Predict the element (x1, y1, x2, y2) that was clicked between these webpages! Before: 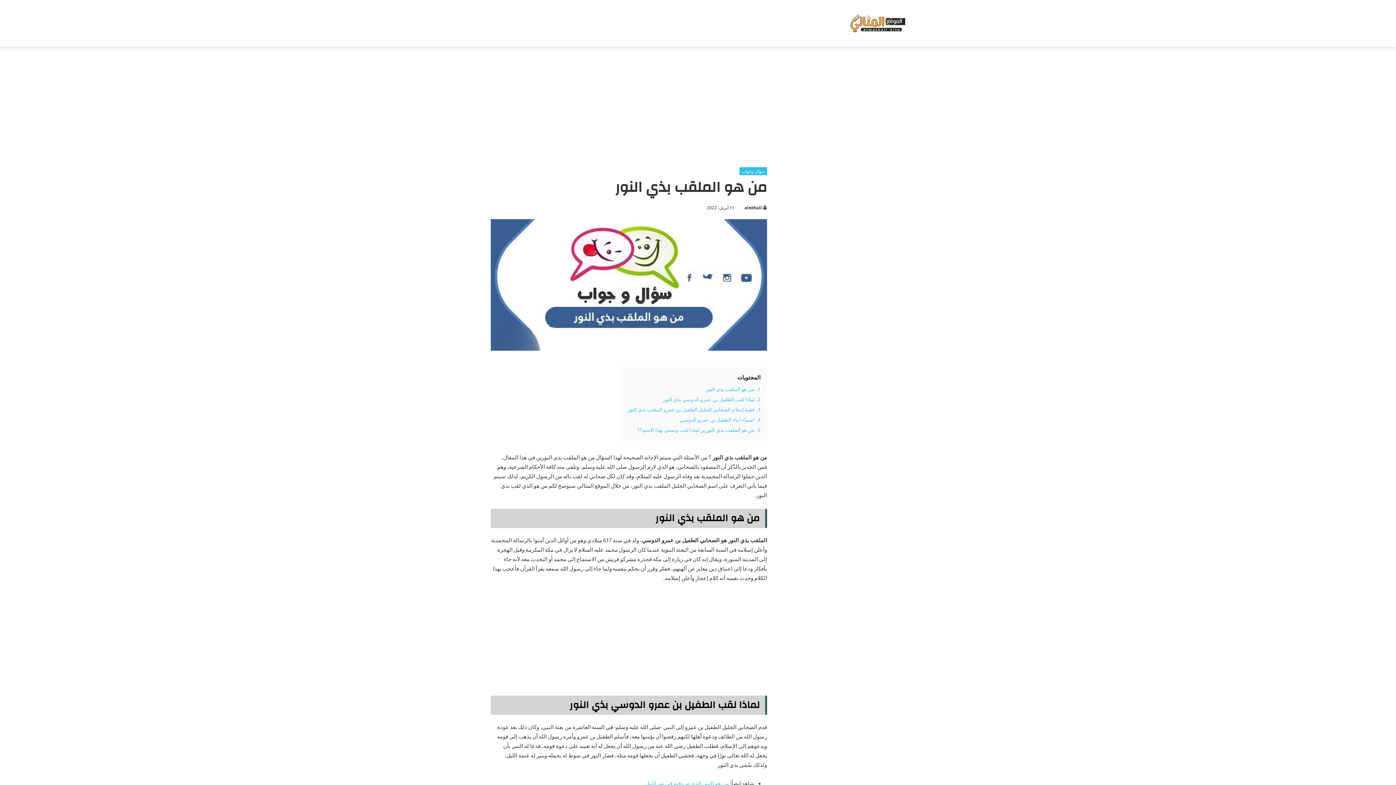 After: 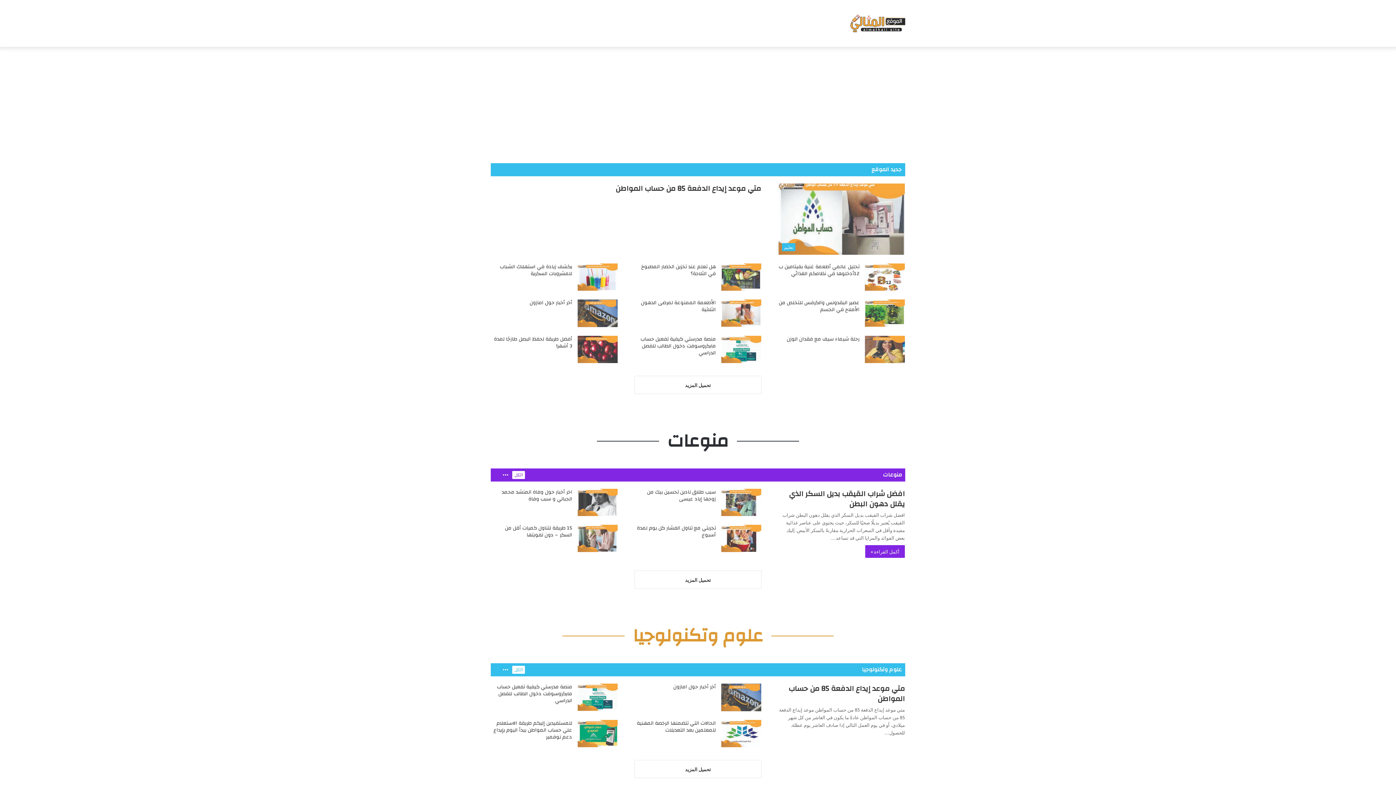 Action: bbox: (744, 204, 767, 210) label: almthali